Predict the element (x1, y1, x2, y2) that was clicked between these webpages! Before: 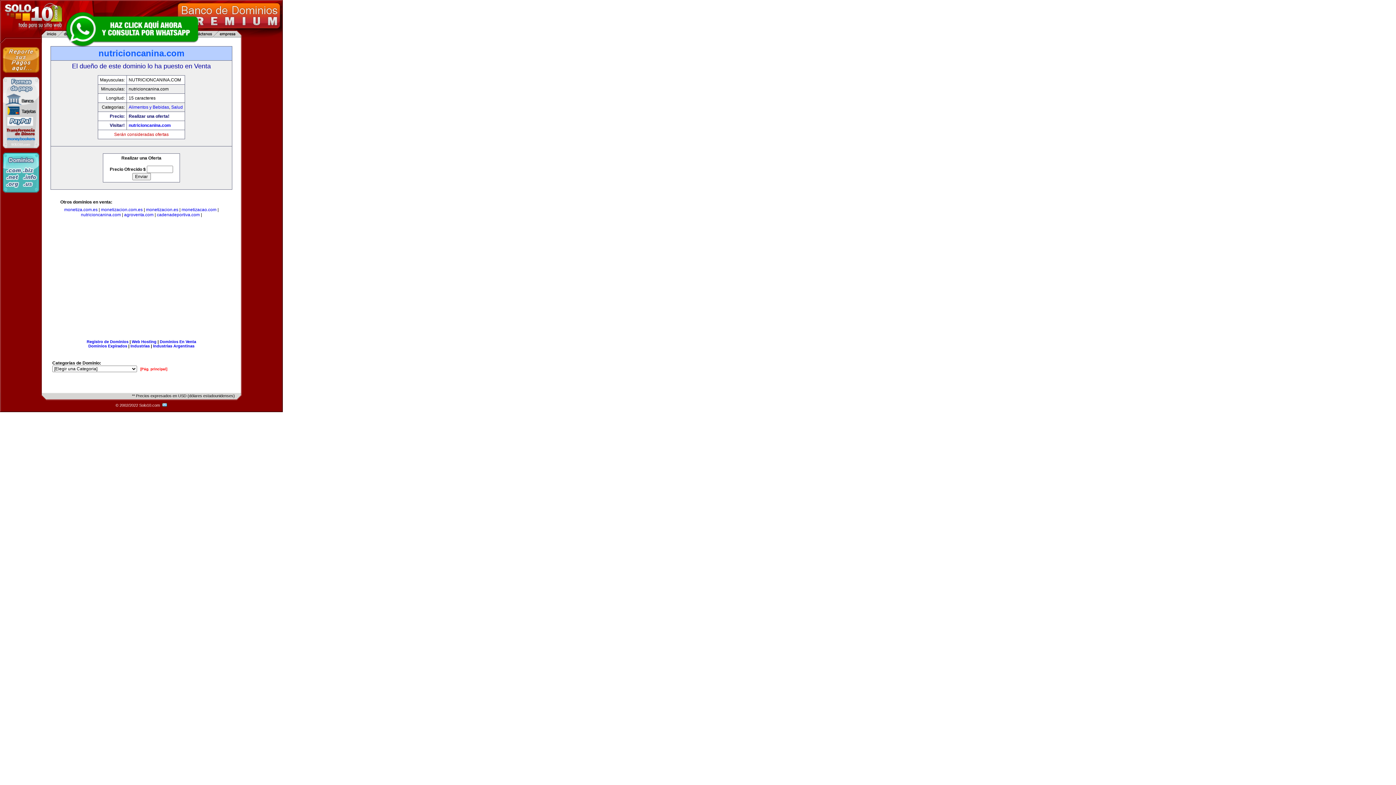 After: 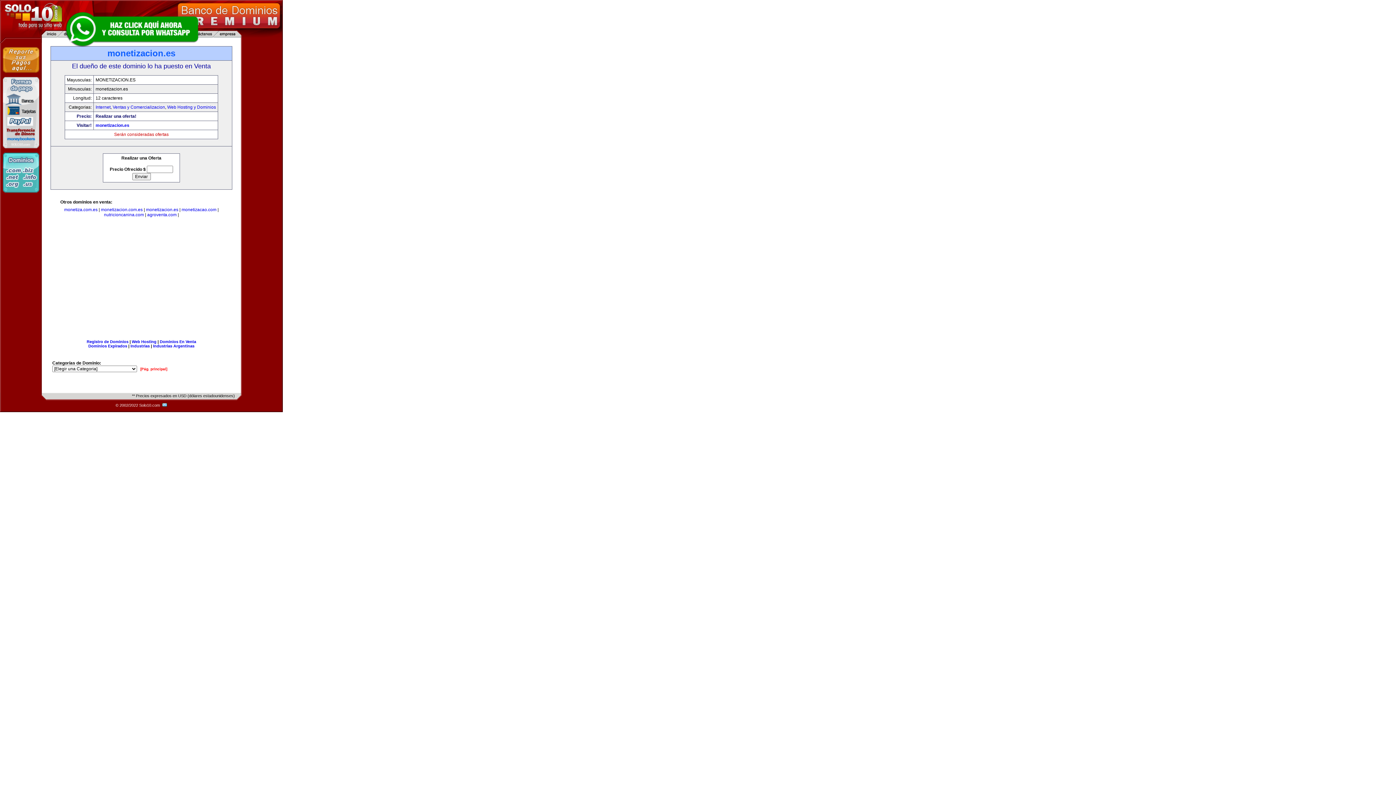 Action: label: monetizacion.es bbox: (146, 207, 178, 212)